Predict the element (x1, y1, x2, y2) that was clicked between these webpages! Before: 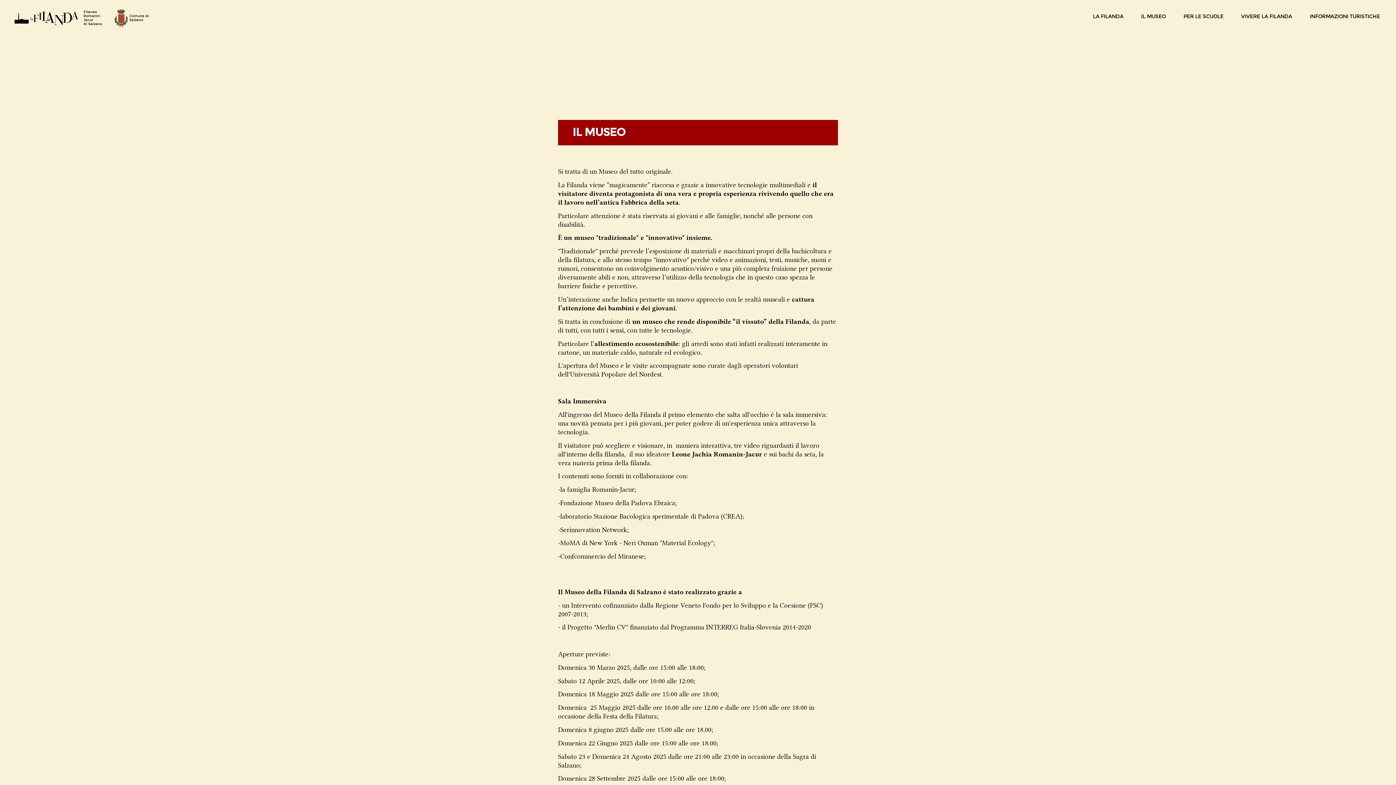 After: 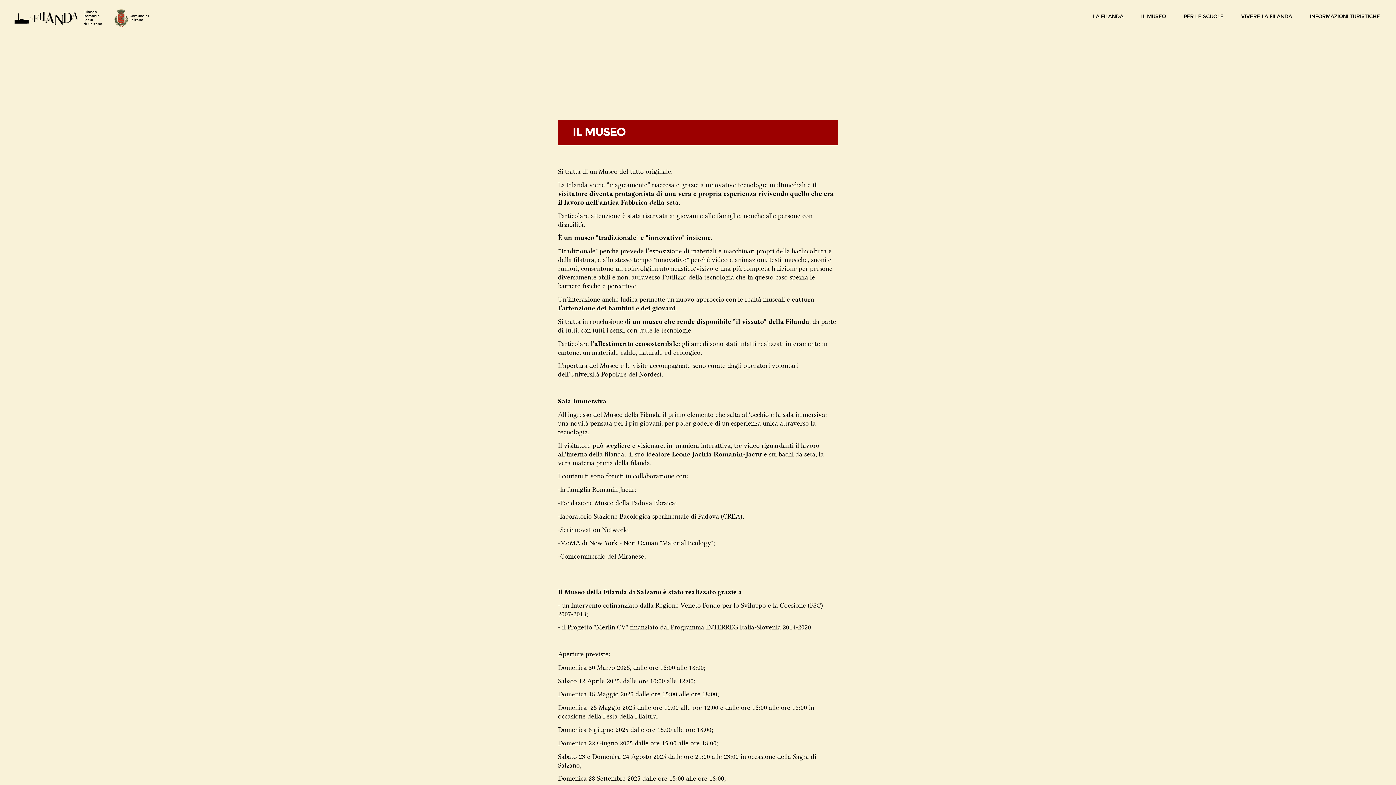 Action: label:  Comune di Salzano bbox: (114, 13, 158, 20)